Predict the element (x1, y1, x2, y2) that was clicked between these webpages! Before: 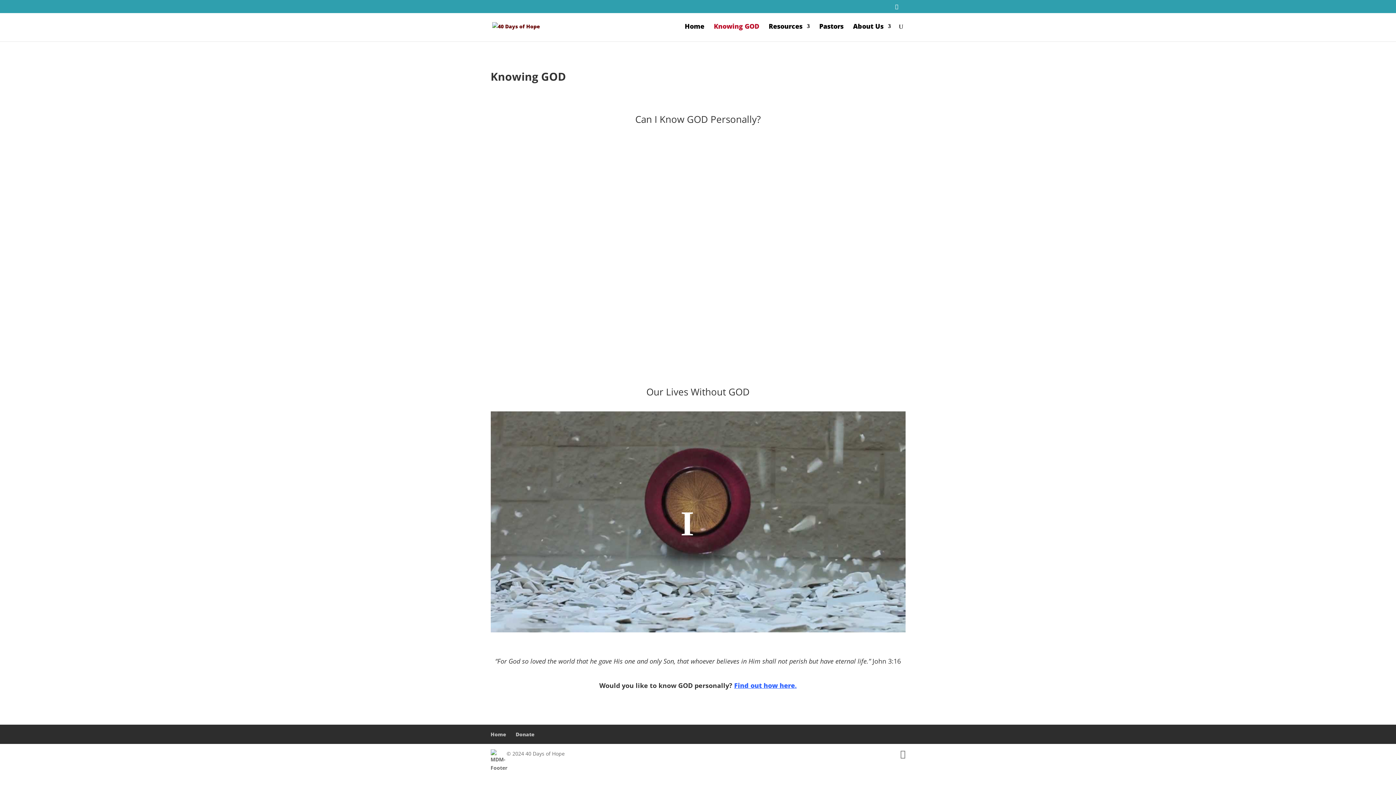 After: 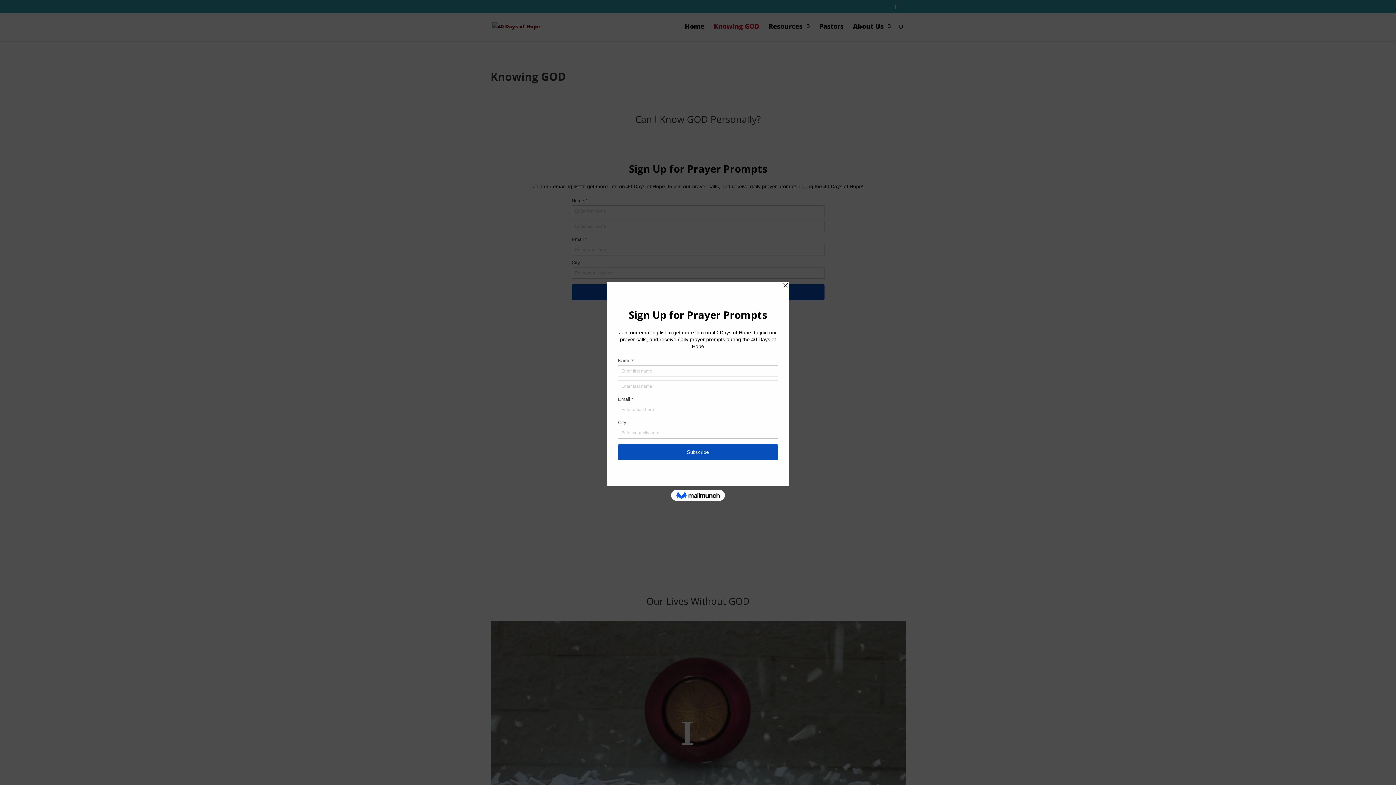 Action: bbox: (680, 504, 694, 541)